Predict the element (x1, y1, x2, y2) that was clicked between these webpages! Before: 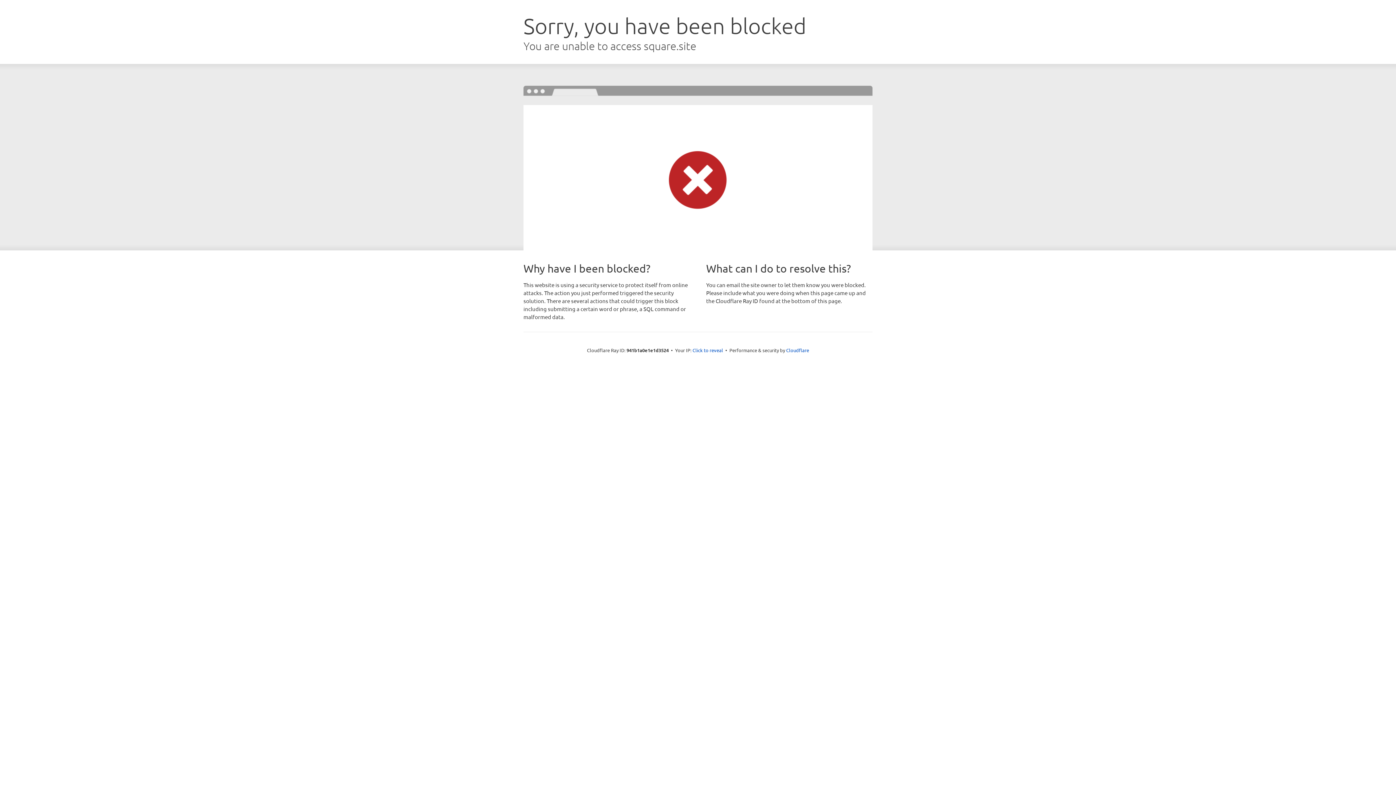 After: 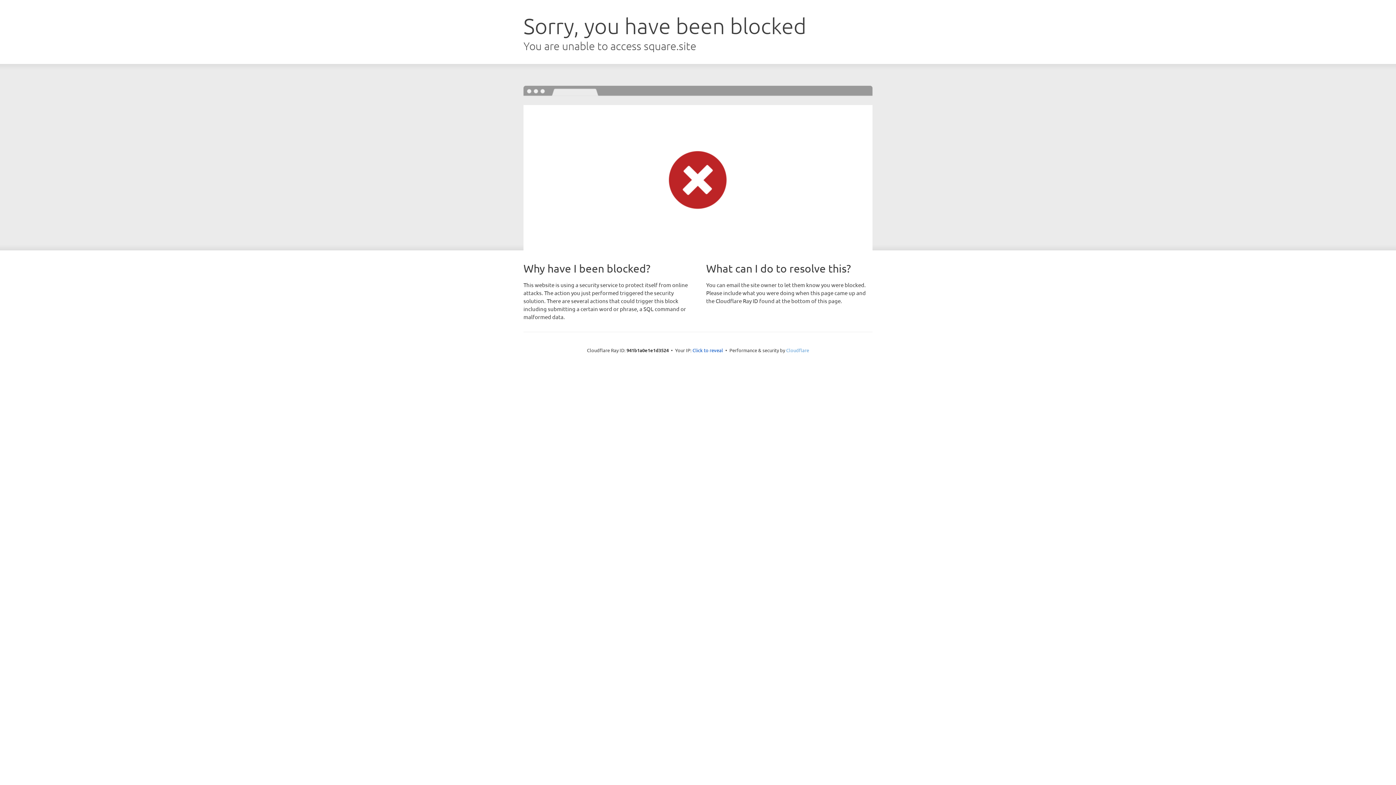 Action: label: Cloudflare bbox: (786, 347, 809, 353)